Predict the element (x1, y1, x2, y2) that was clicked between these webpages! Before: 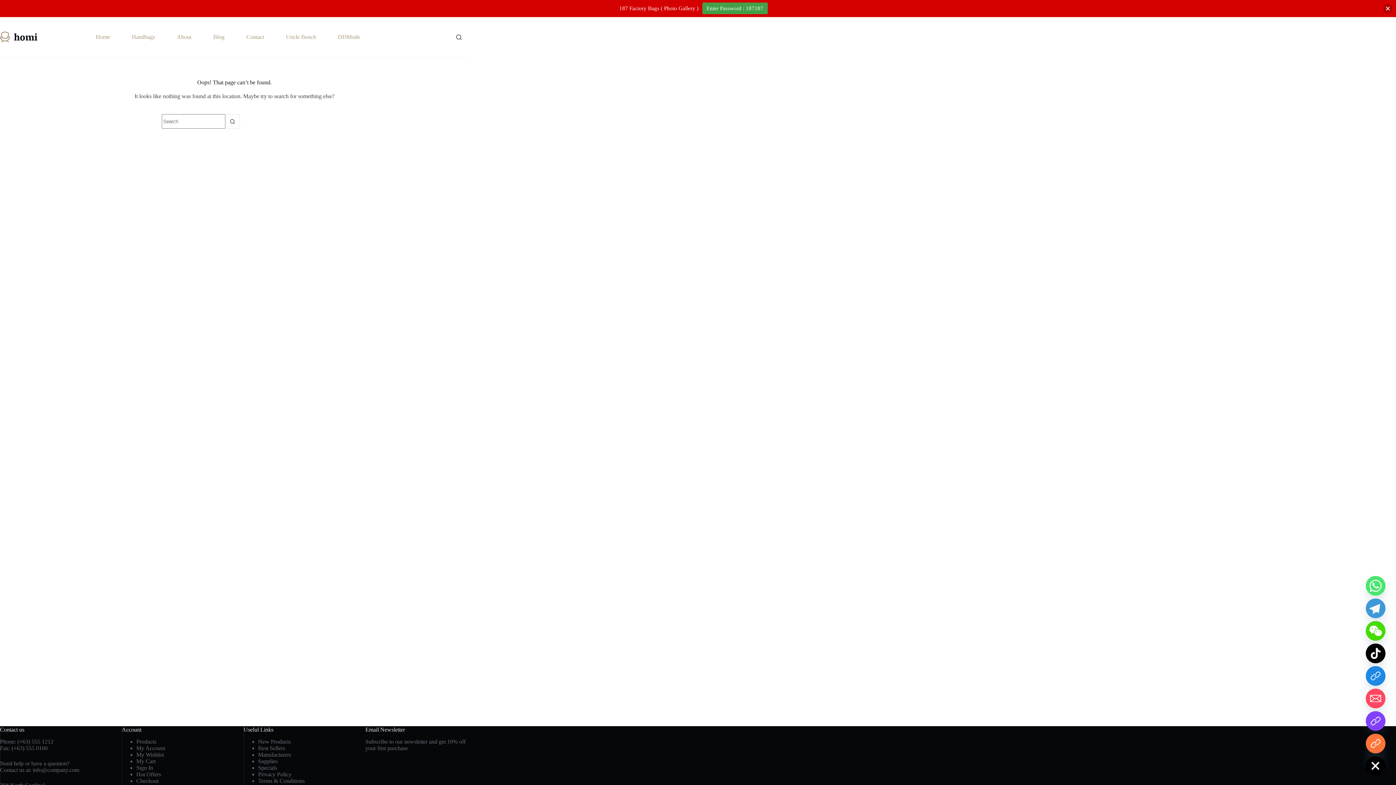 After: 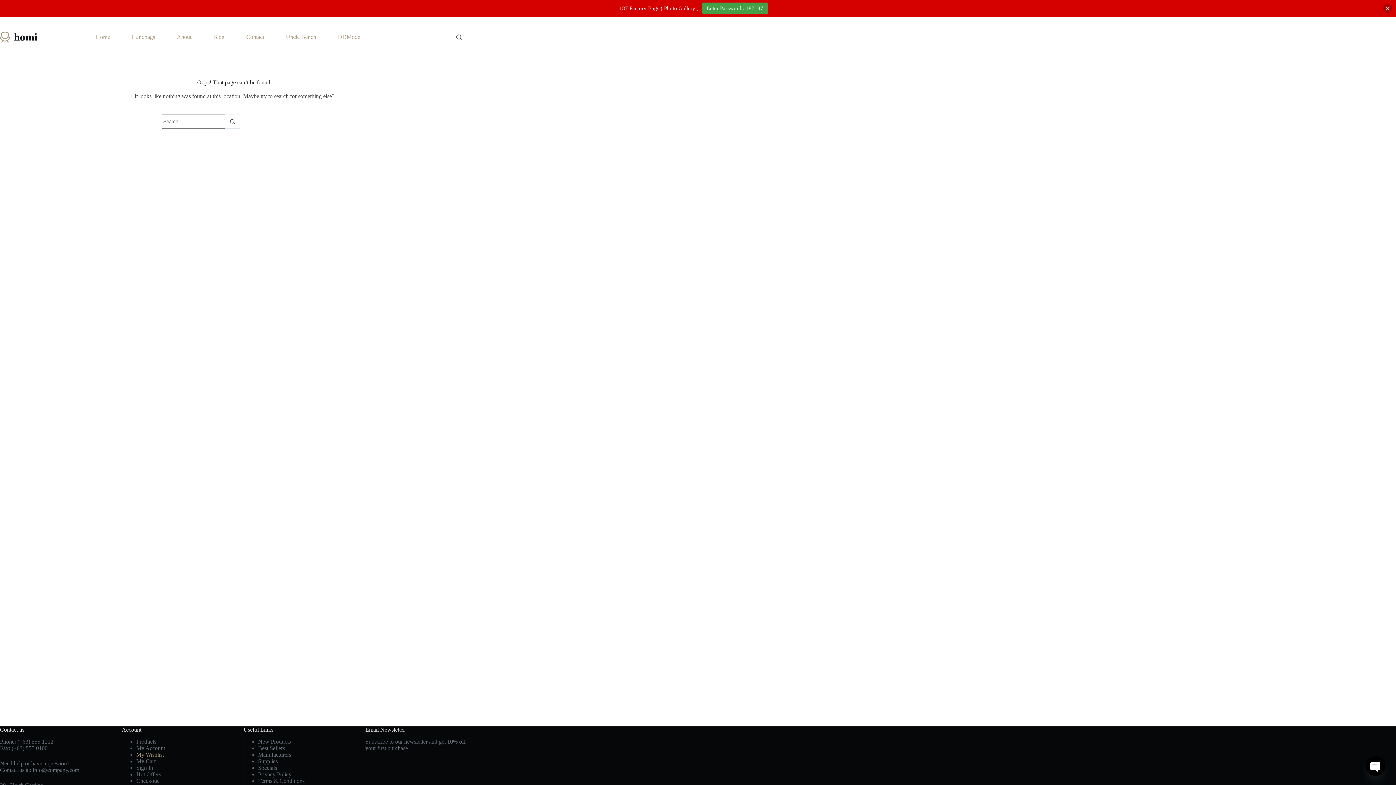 Action: bbox: (136, 752, 164, 758) label: My Wishlist